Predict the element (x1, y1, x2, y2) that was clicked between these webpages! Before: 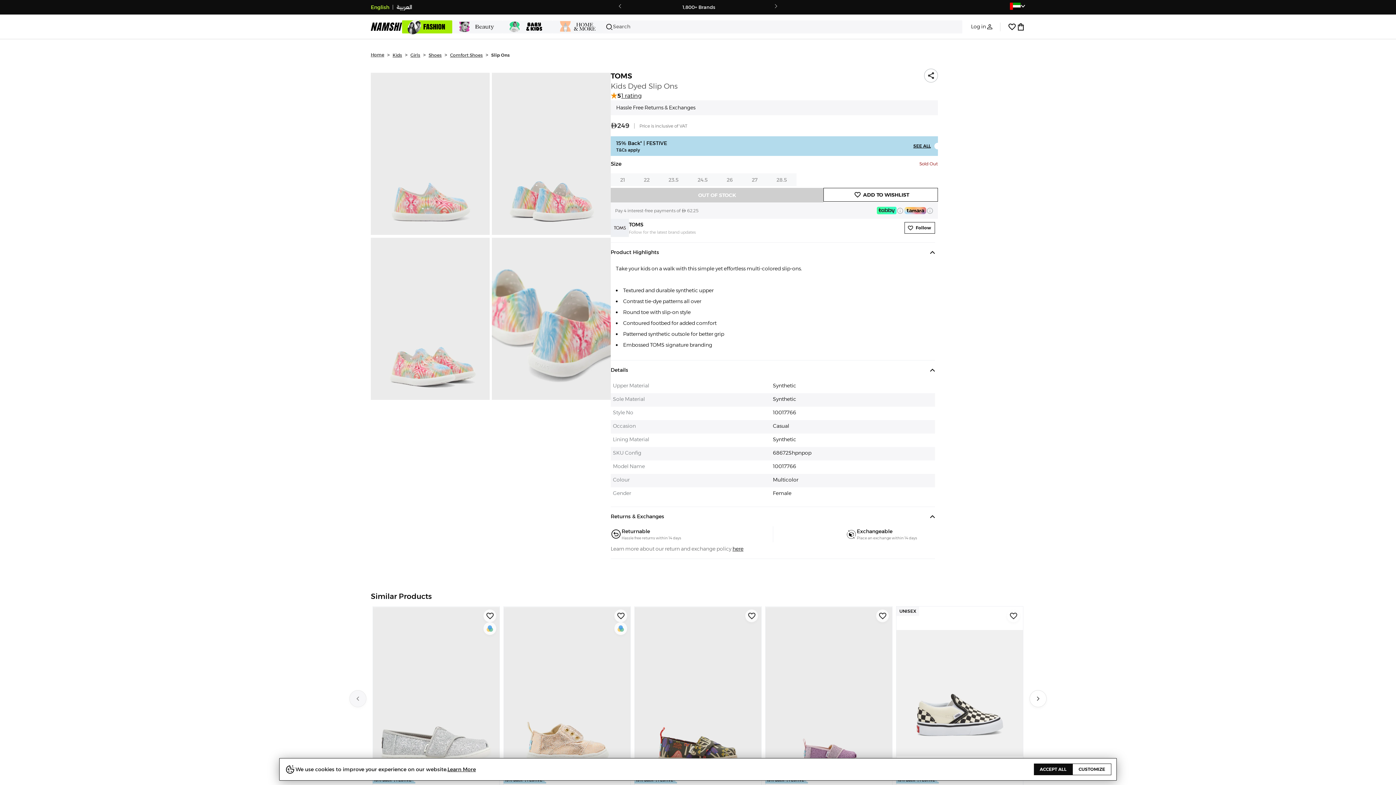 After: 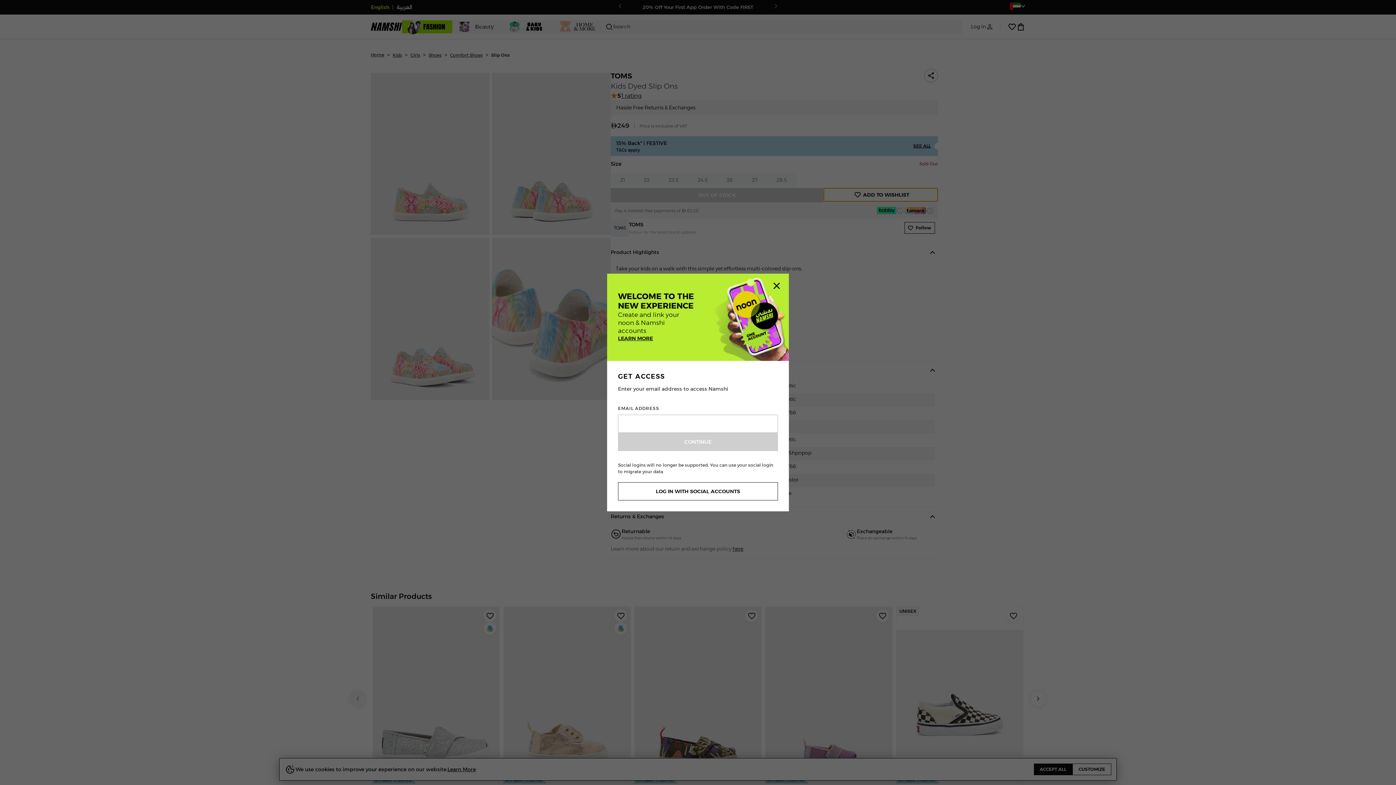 Action: bbox: (823, 188, 938, 201) label: ADD TO WISHLIST